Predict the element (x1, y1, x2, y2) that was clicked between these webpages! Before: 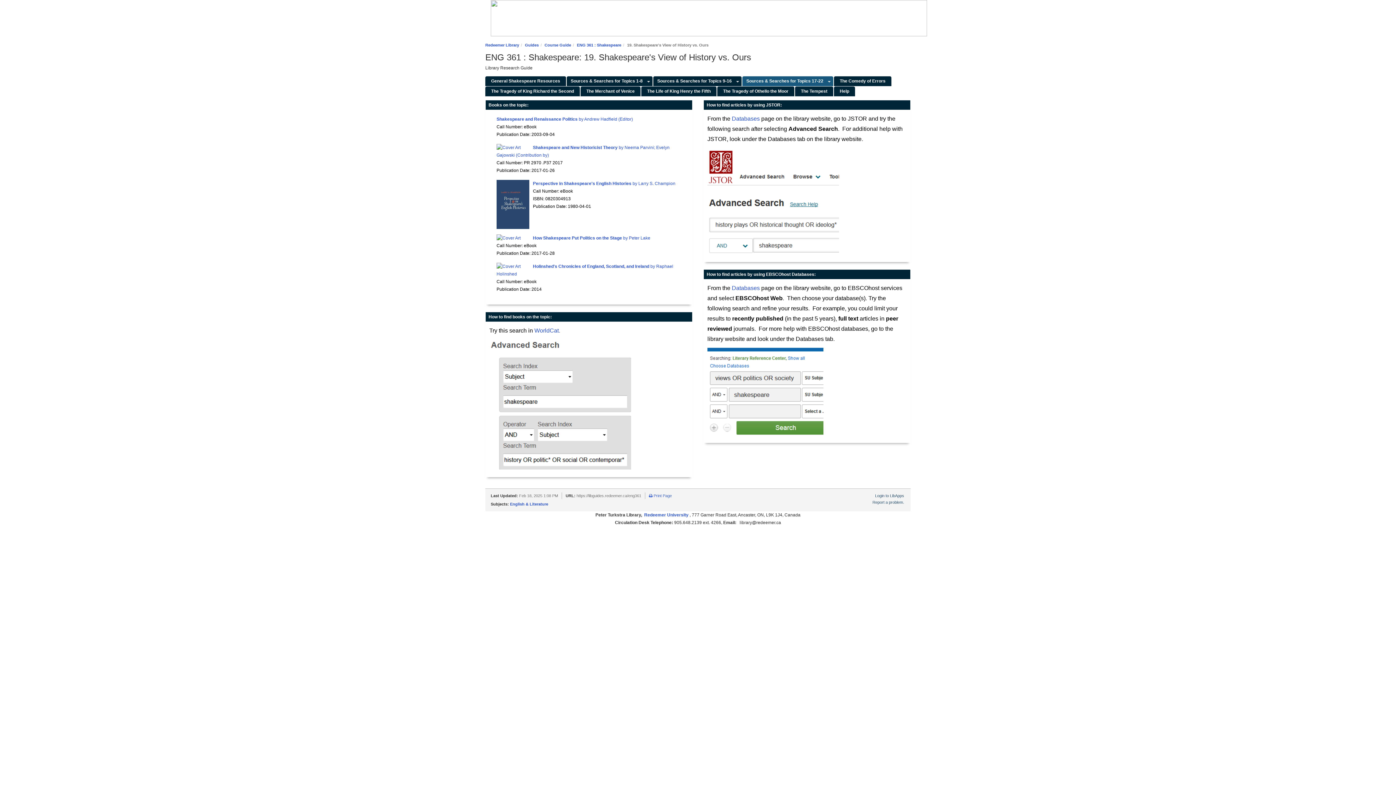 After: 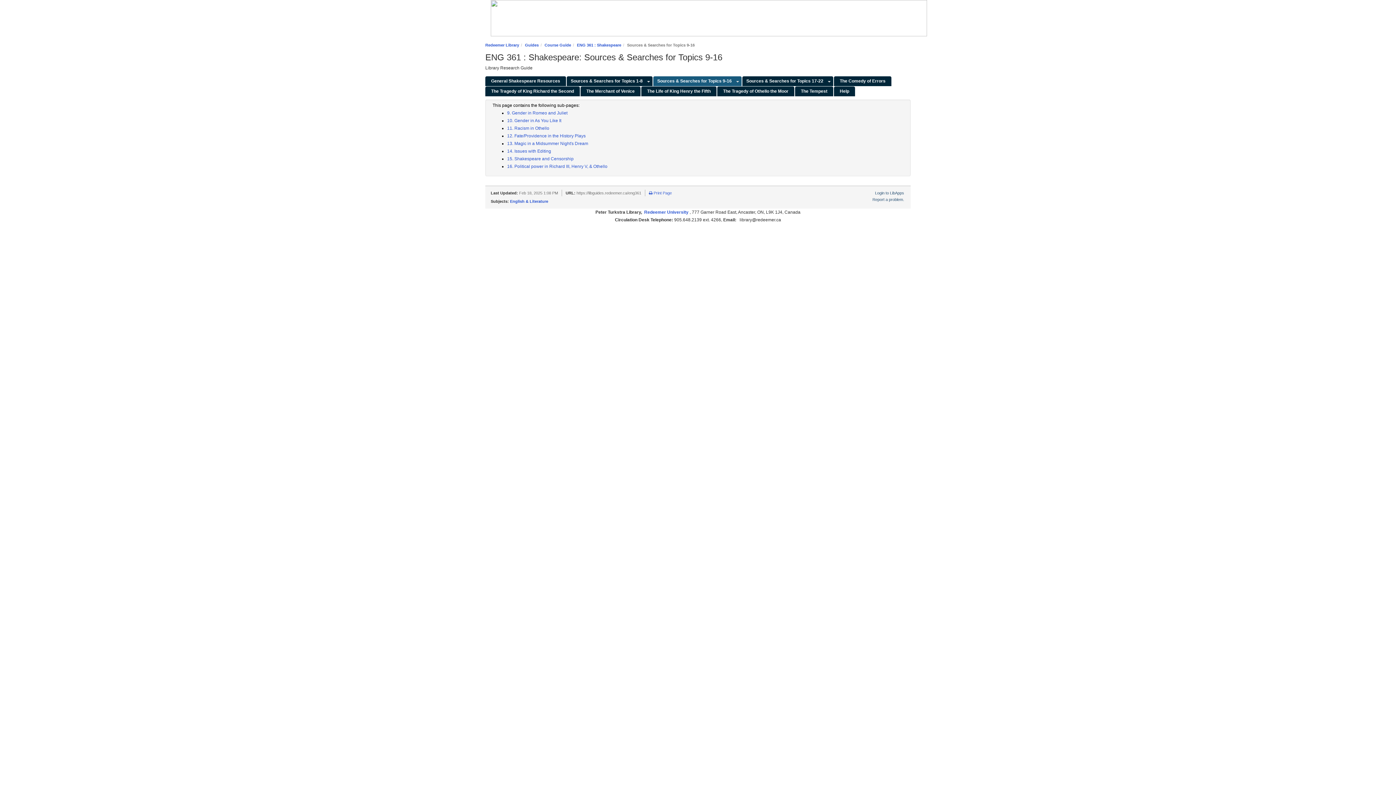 Action: bbox: (653, 76, 734, 86) label: Sources & Searches for Topics 9-16